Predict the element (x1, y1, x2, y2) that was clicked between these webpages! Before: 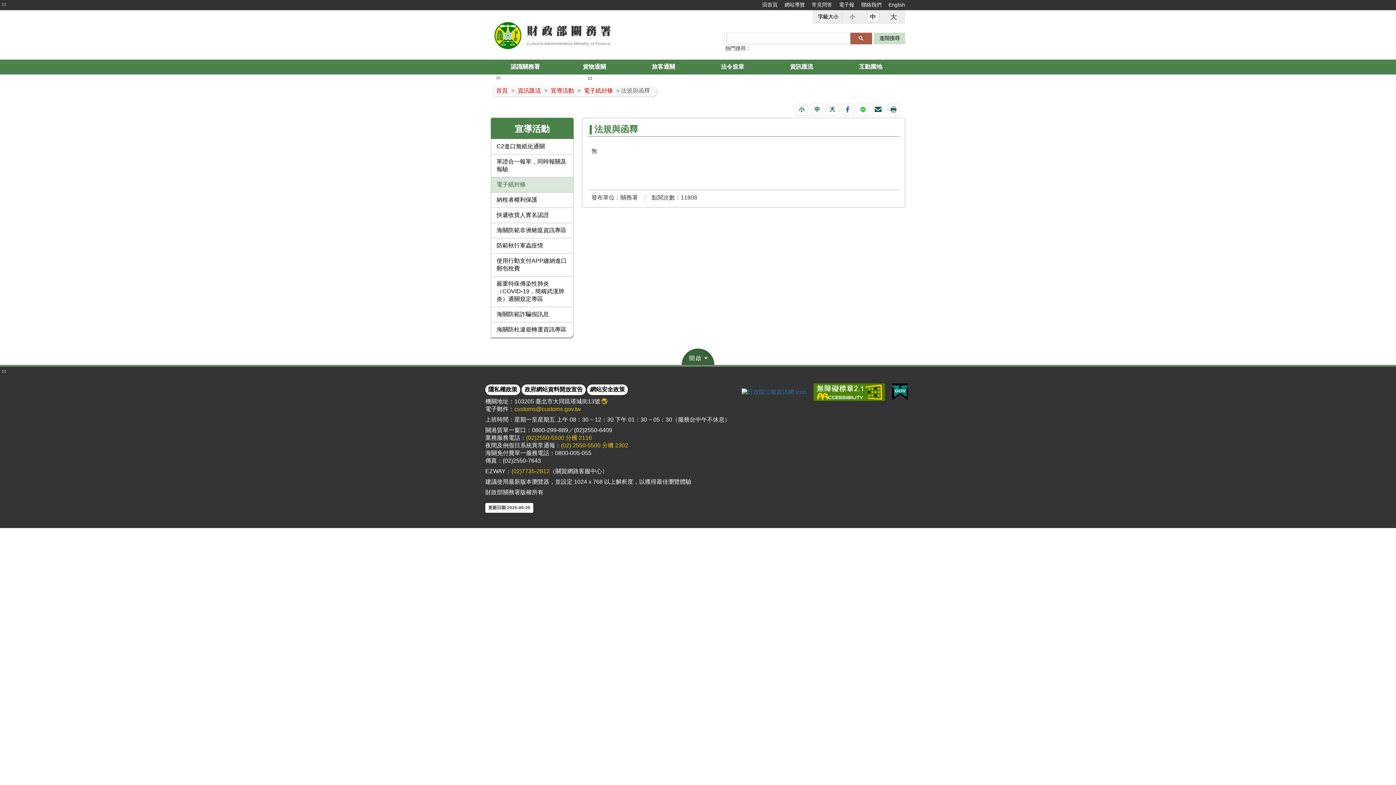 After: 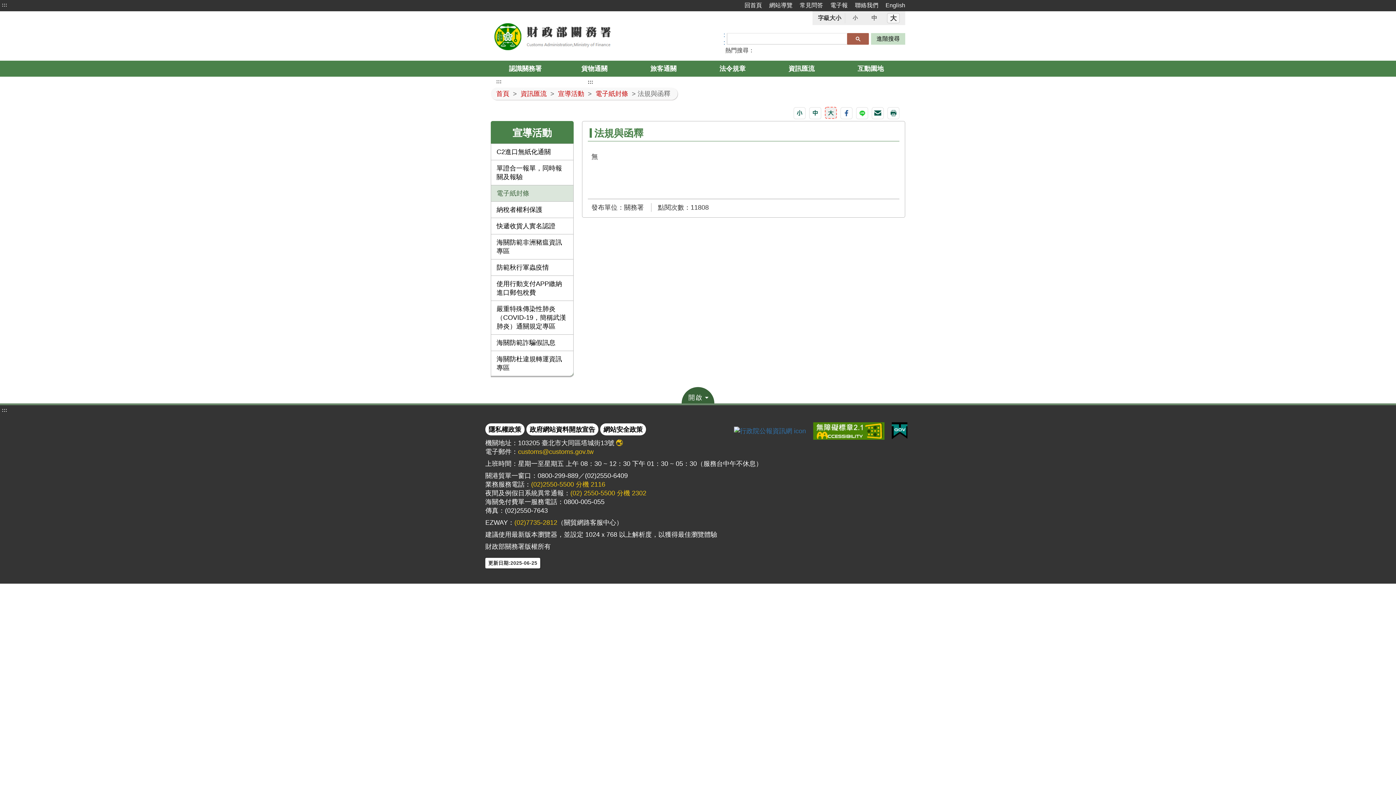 Action: bbox: (826, 103, 838, 115)